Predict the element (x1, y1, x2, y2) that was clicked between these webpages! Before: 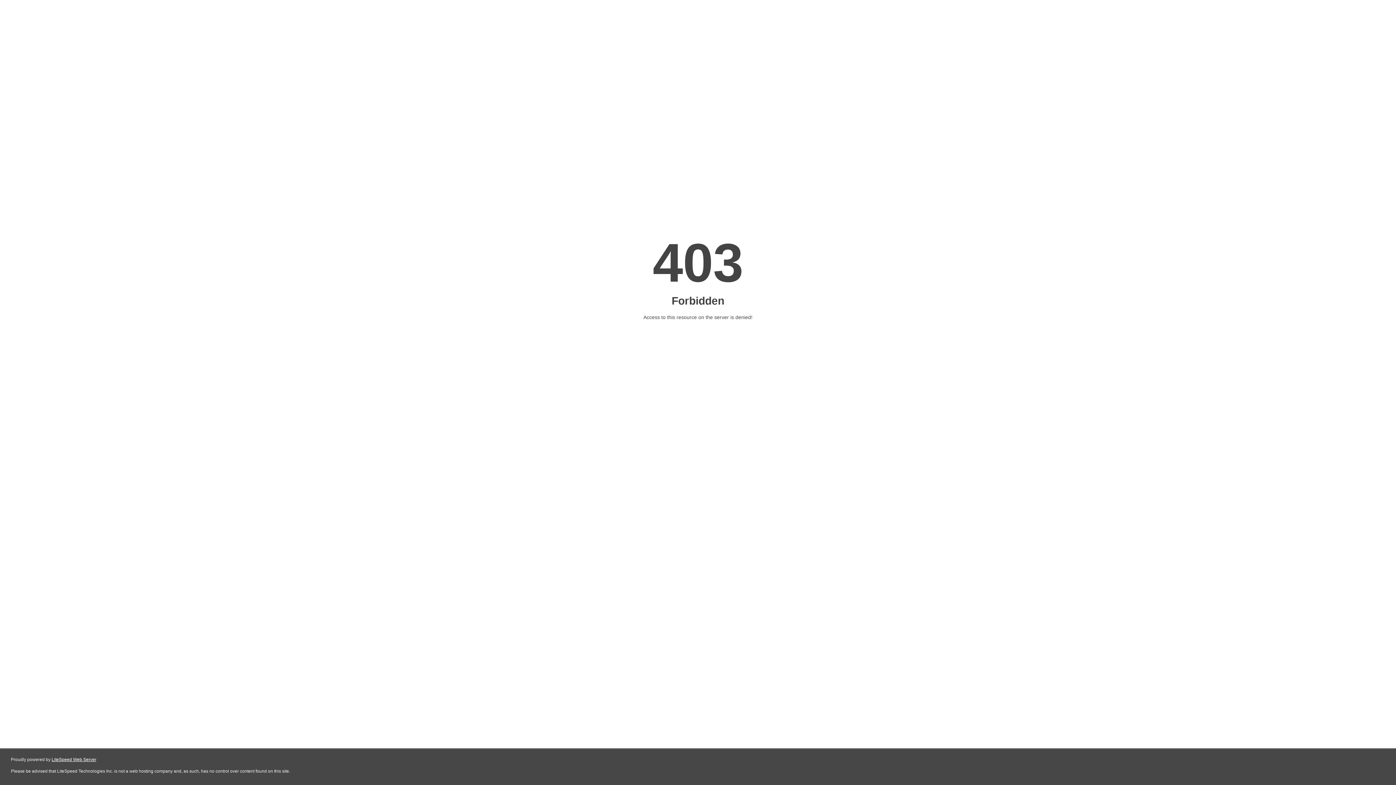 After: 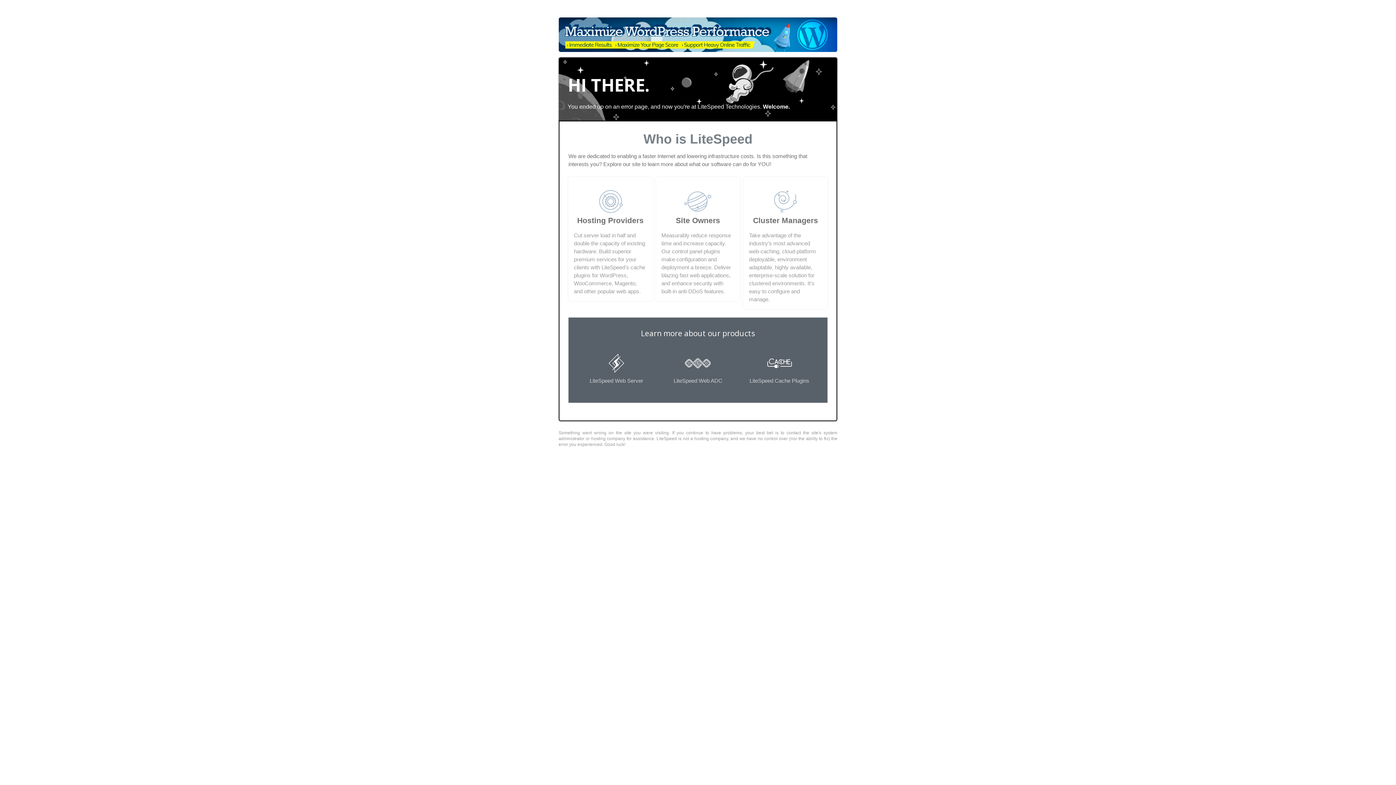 Action: label: LiteSpeed Web Server bbox: (51, 757, 96, 762)